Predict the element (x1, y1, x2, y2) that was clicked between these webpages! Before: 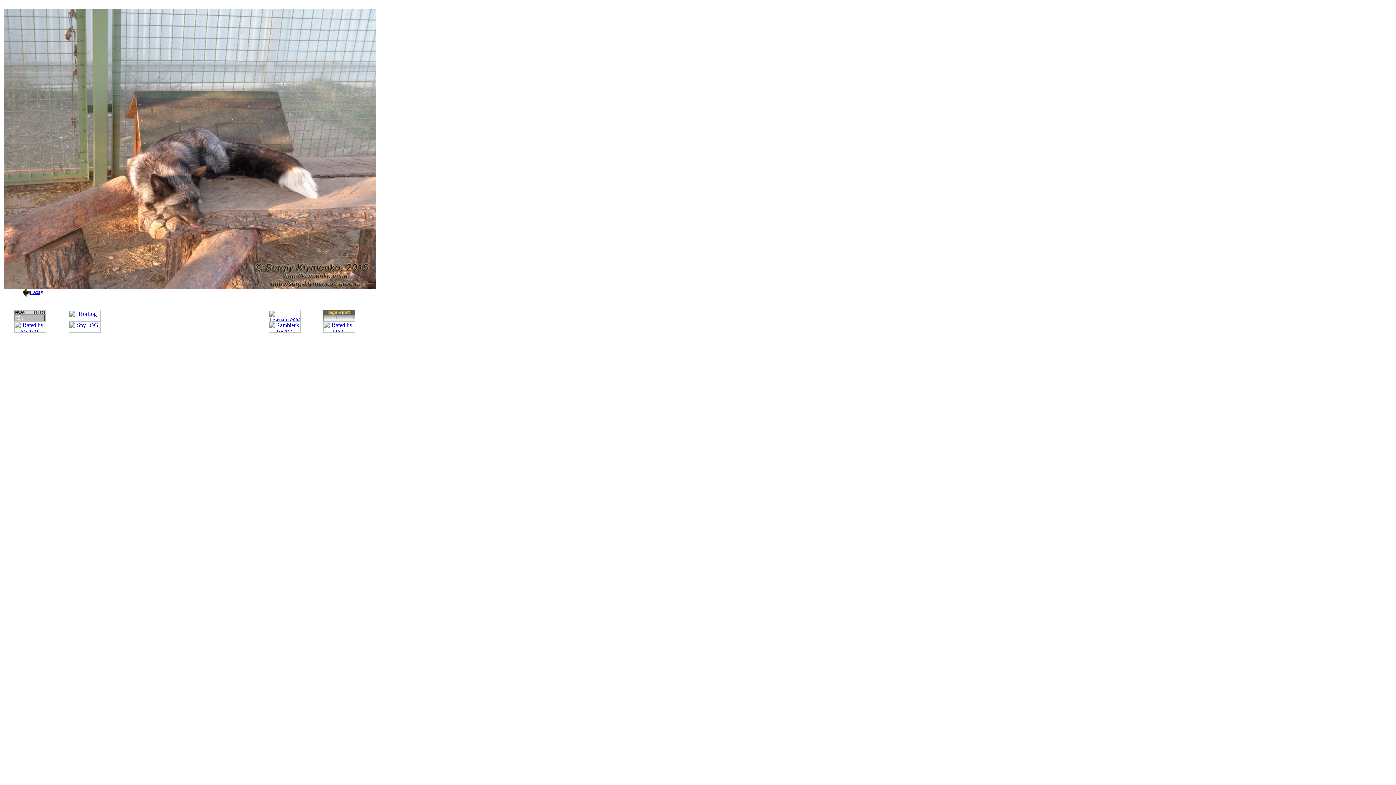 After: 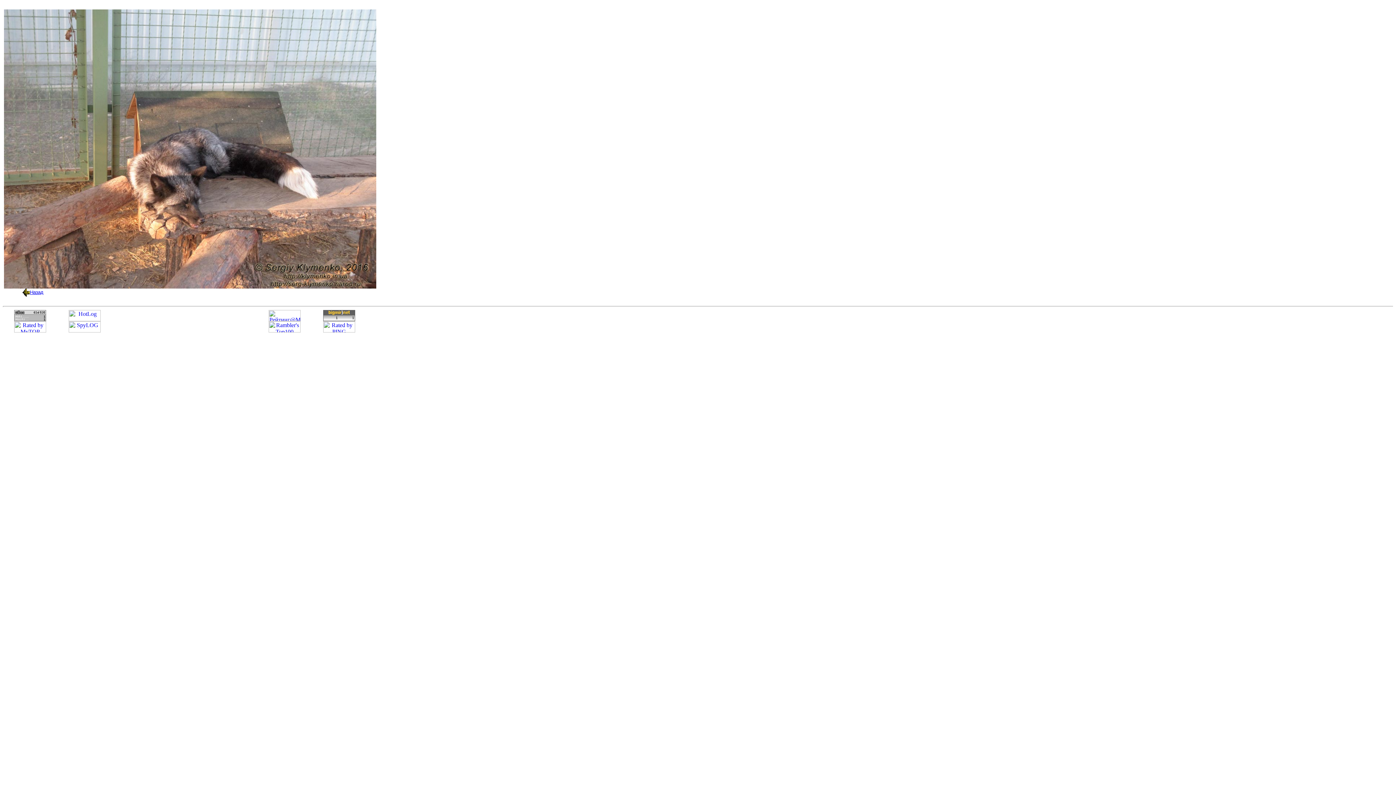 Action: bbox: (68, 327, 100, 333)